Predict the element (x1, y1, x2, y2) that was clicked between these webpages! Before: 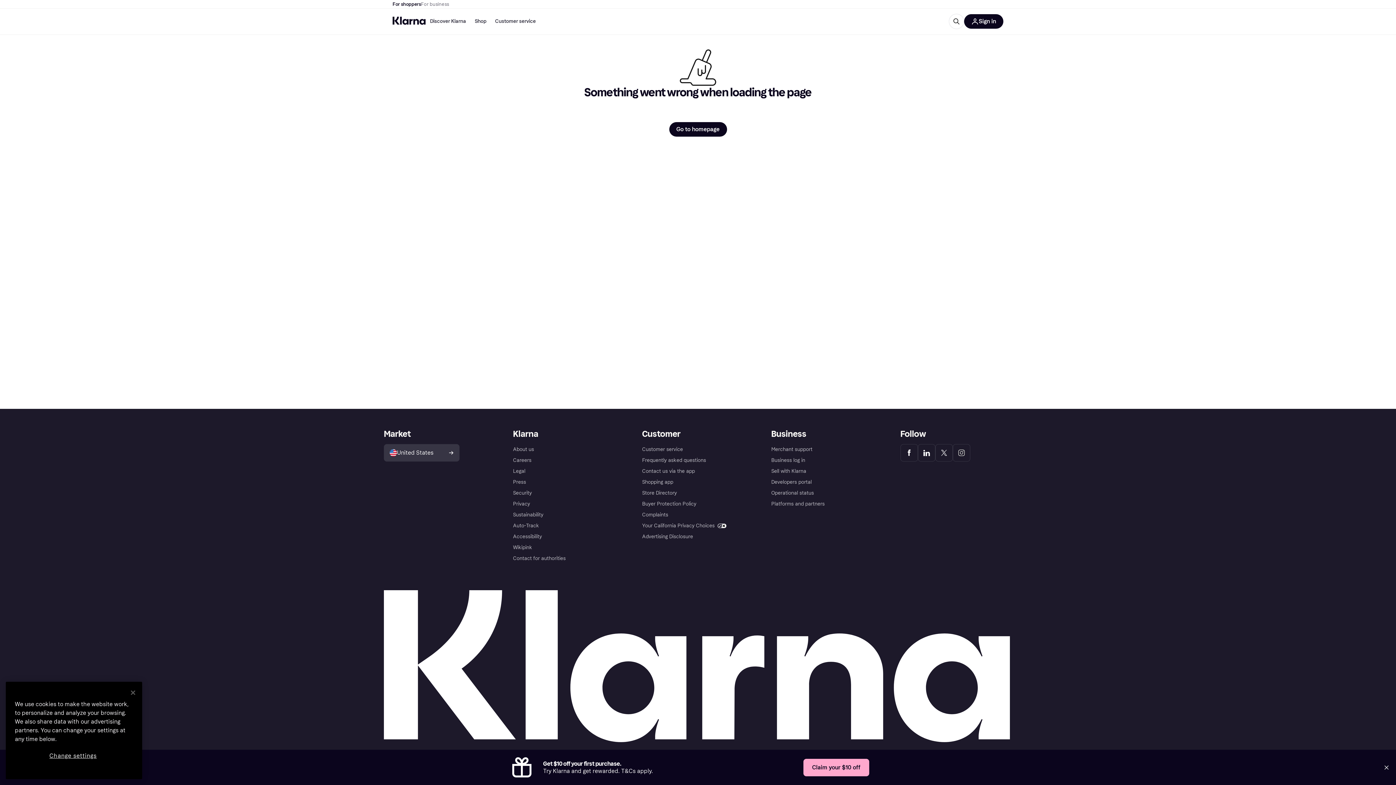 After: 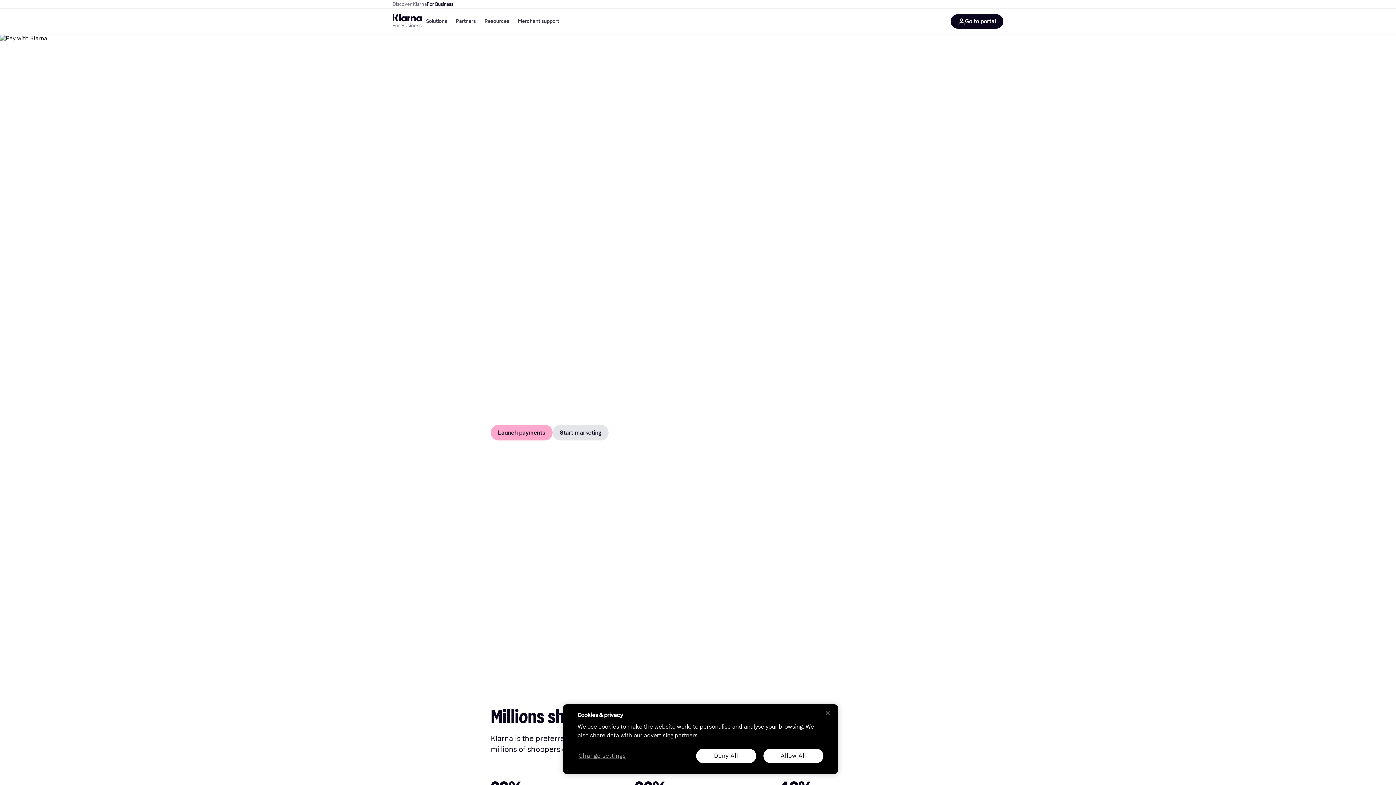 Action: bbox: (421, 0, 449, 8) label: For business